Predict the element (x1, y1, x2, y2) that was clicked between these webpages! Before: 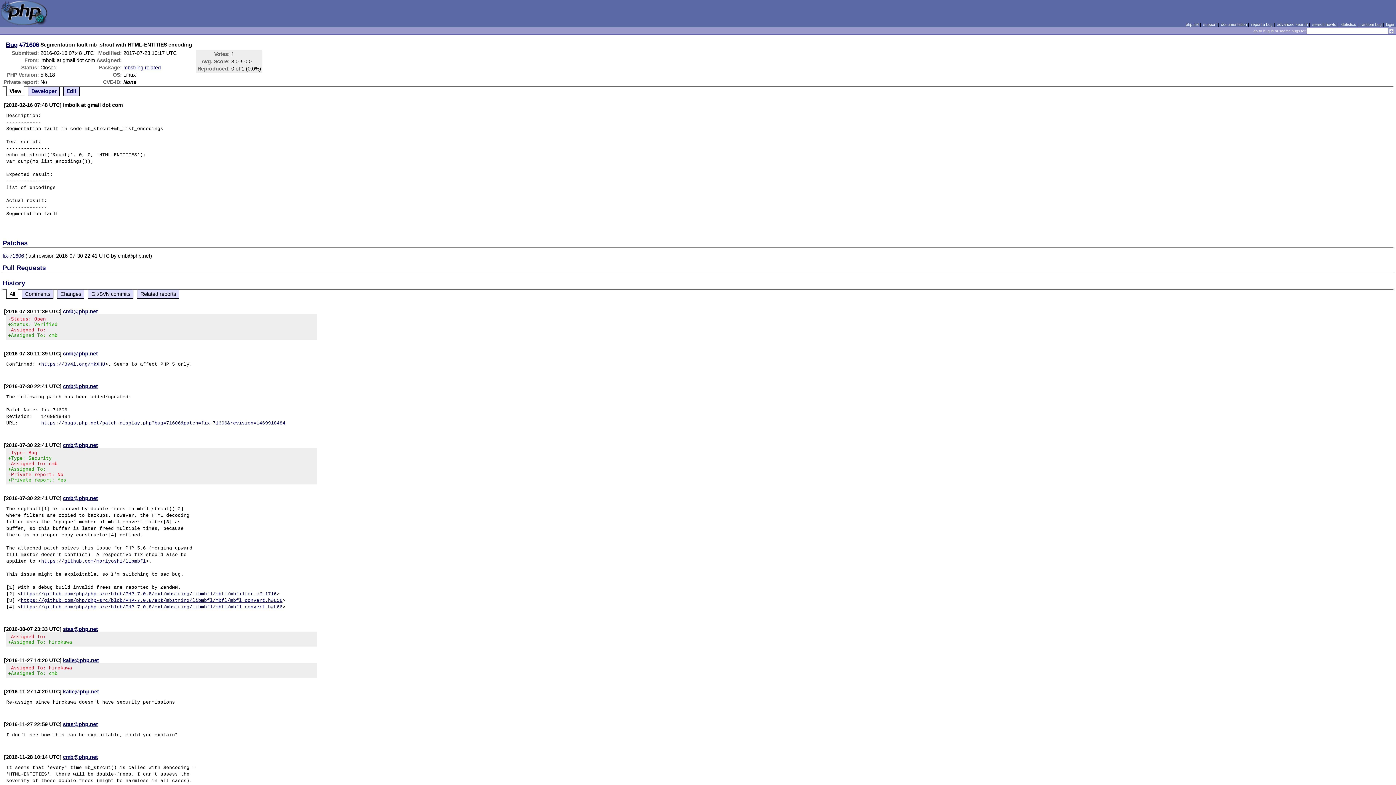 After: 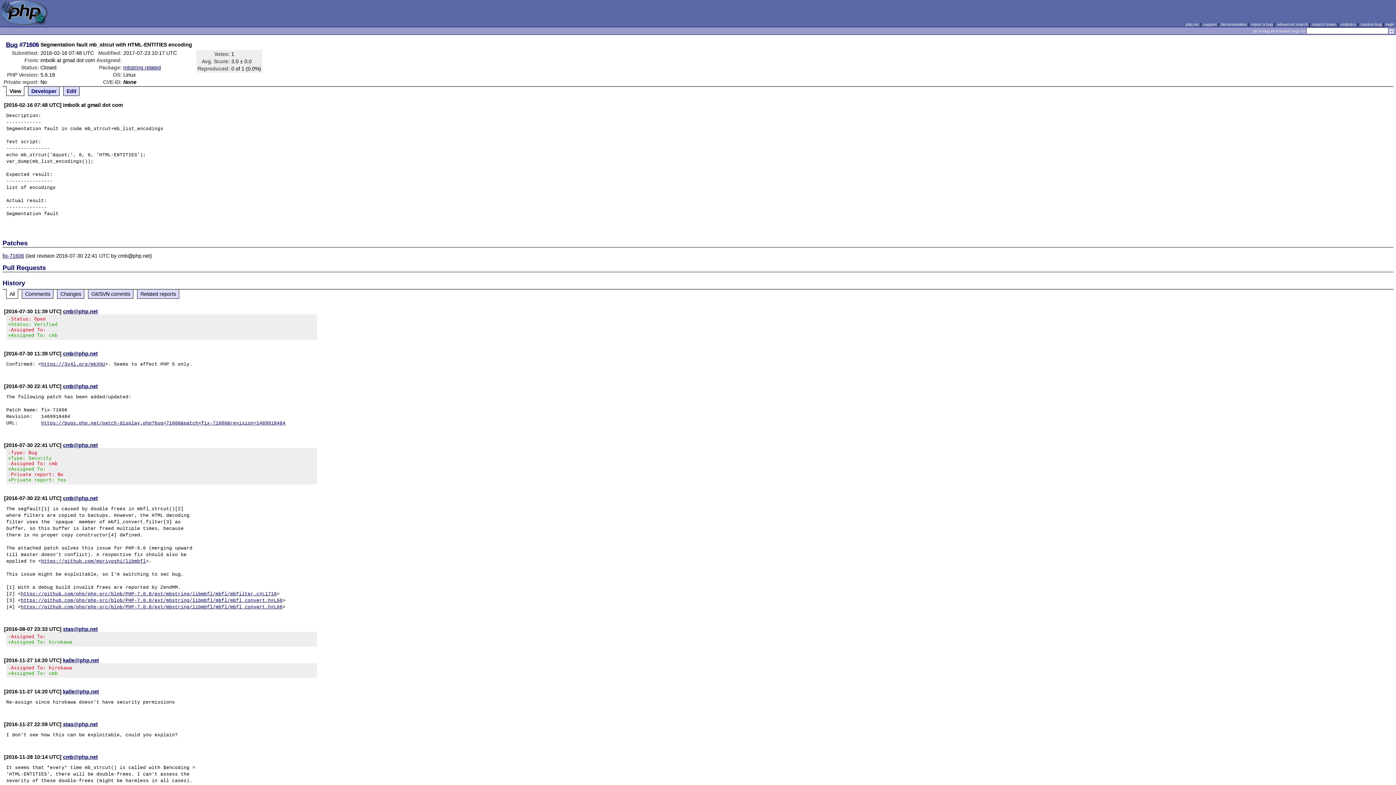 Action: label:   bbox: (2, 308, 4, 314)